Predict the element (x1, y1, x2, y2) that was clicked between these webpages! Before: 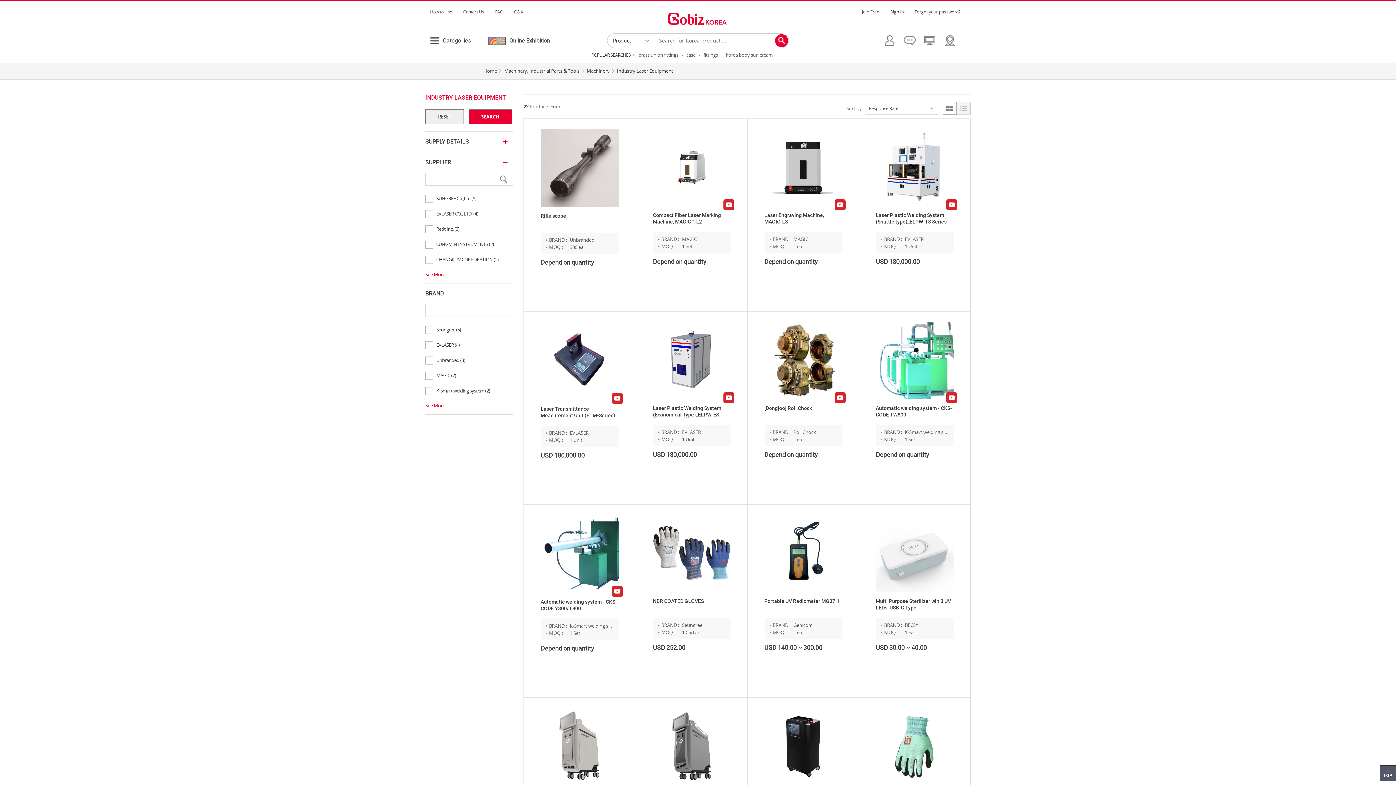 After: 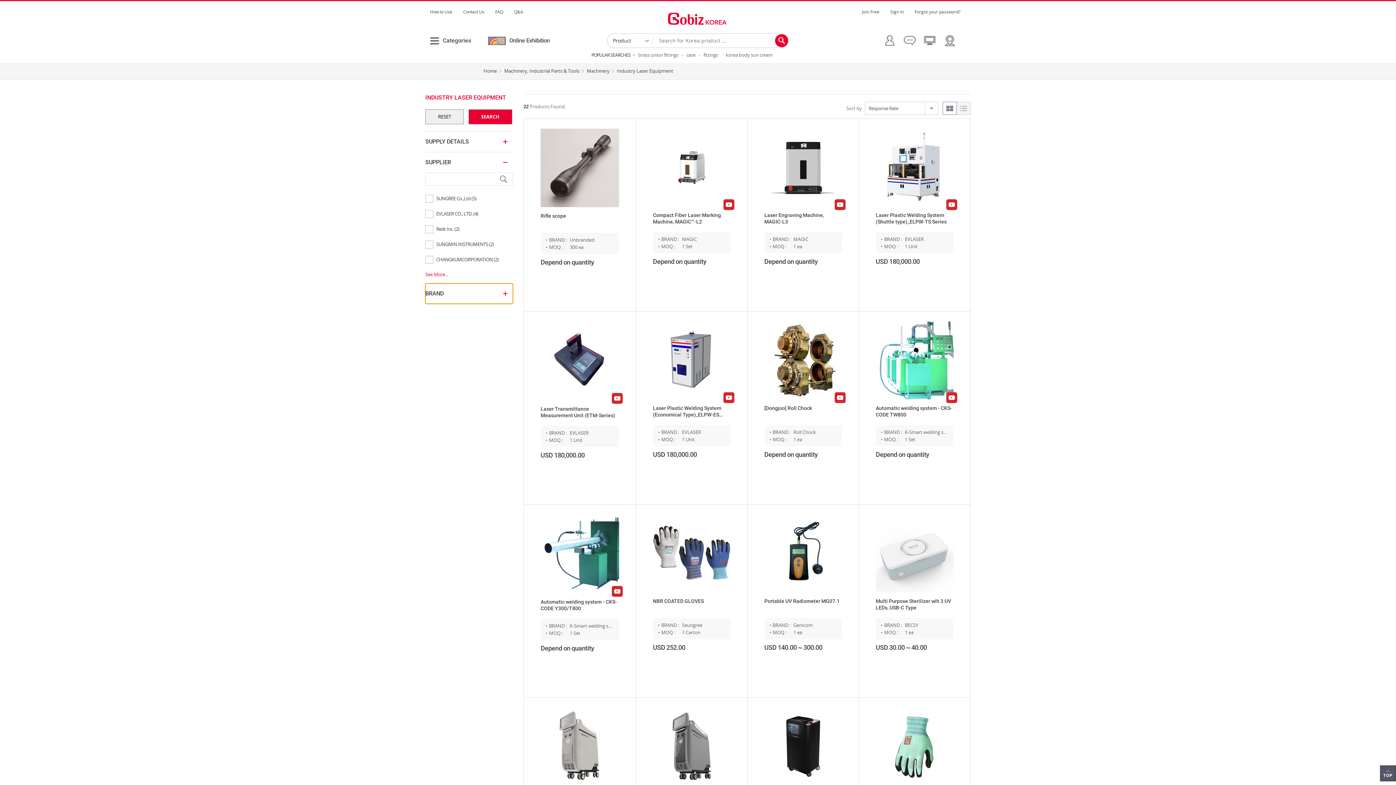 Action: bbox: (425, 283, 513, 304) label: BRAND